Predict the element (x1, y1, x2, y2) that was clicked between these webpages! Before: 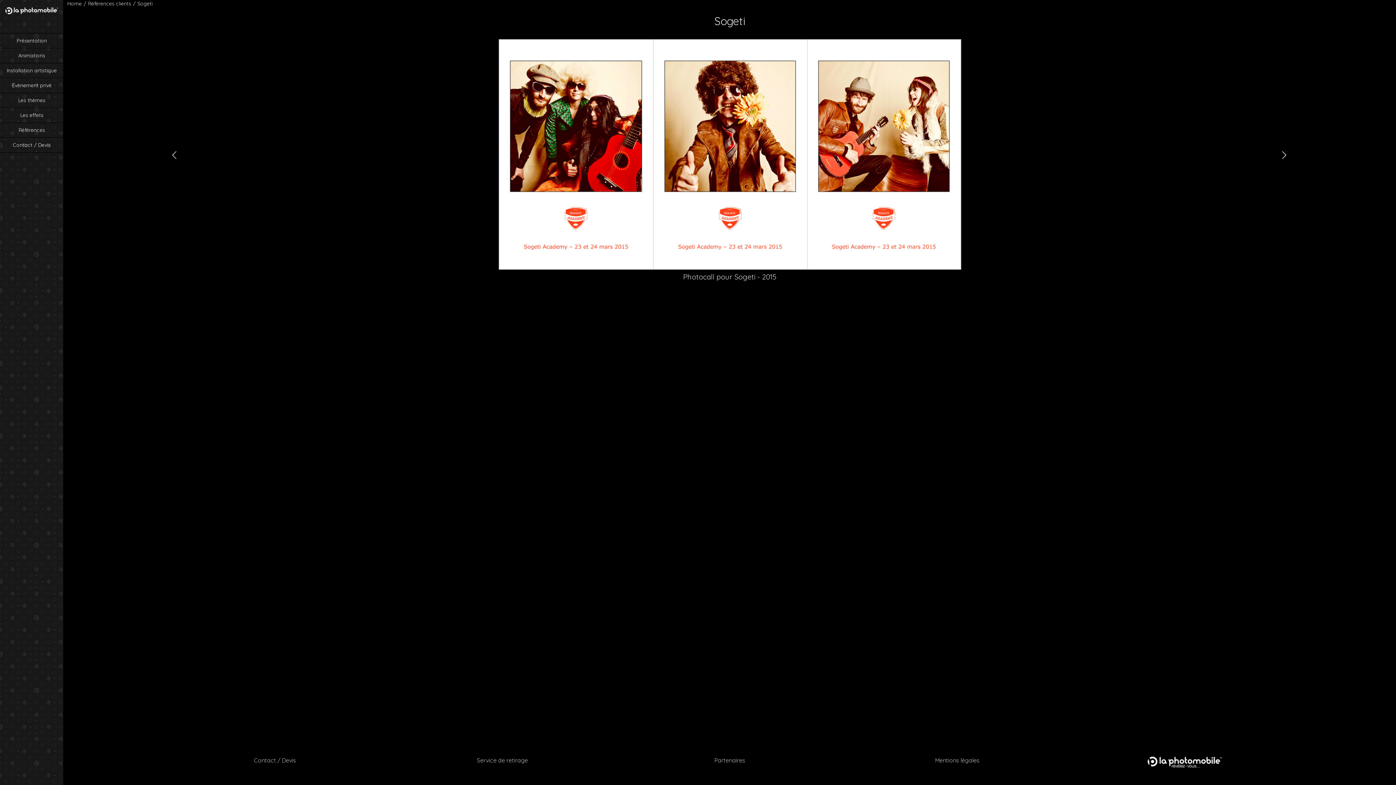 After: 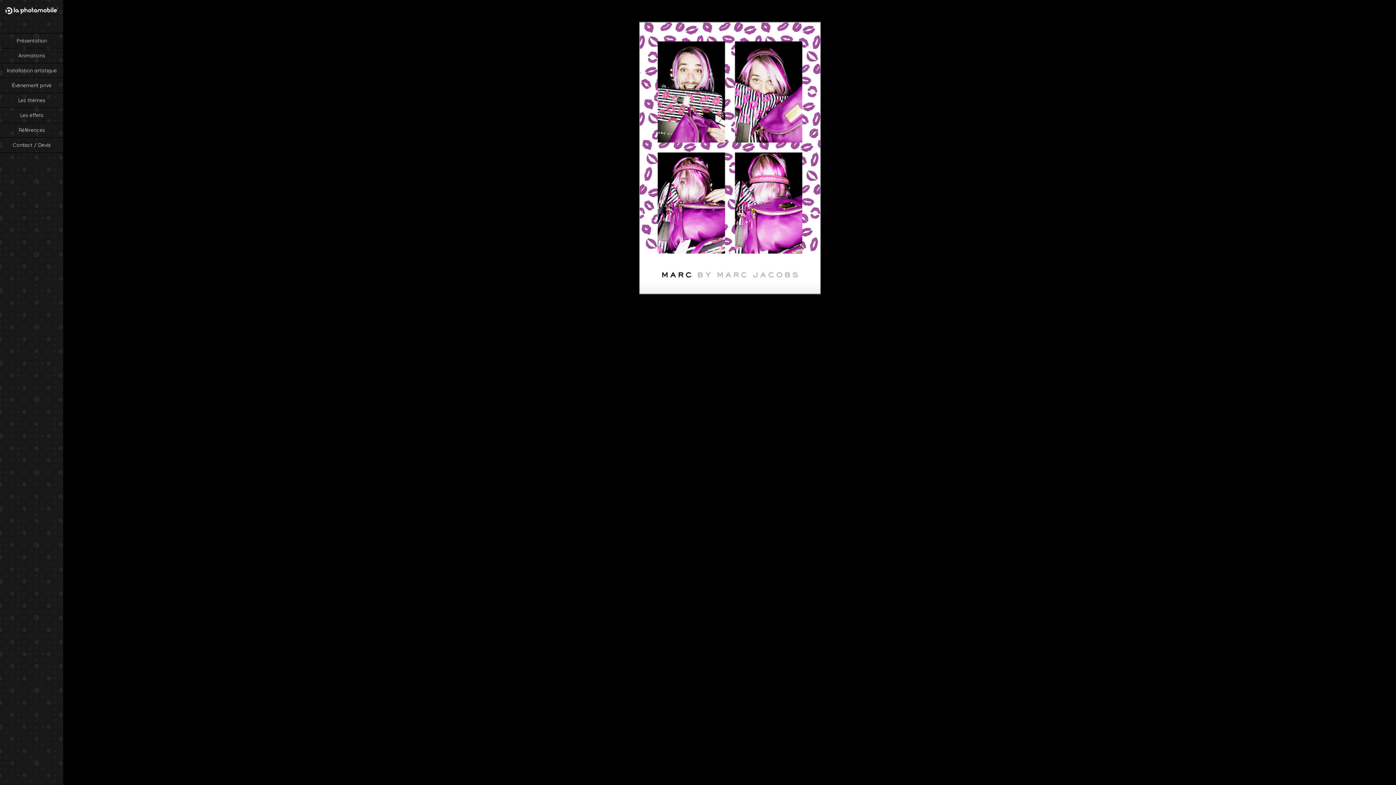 Action: bbox: (0, 7, 63, 14)